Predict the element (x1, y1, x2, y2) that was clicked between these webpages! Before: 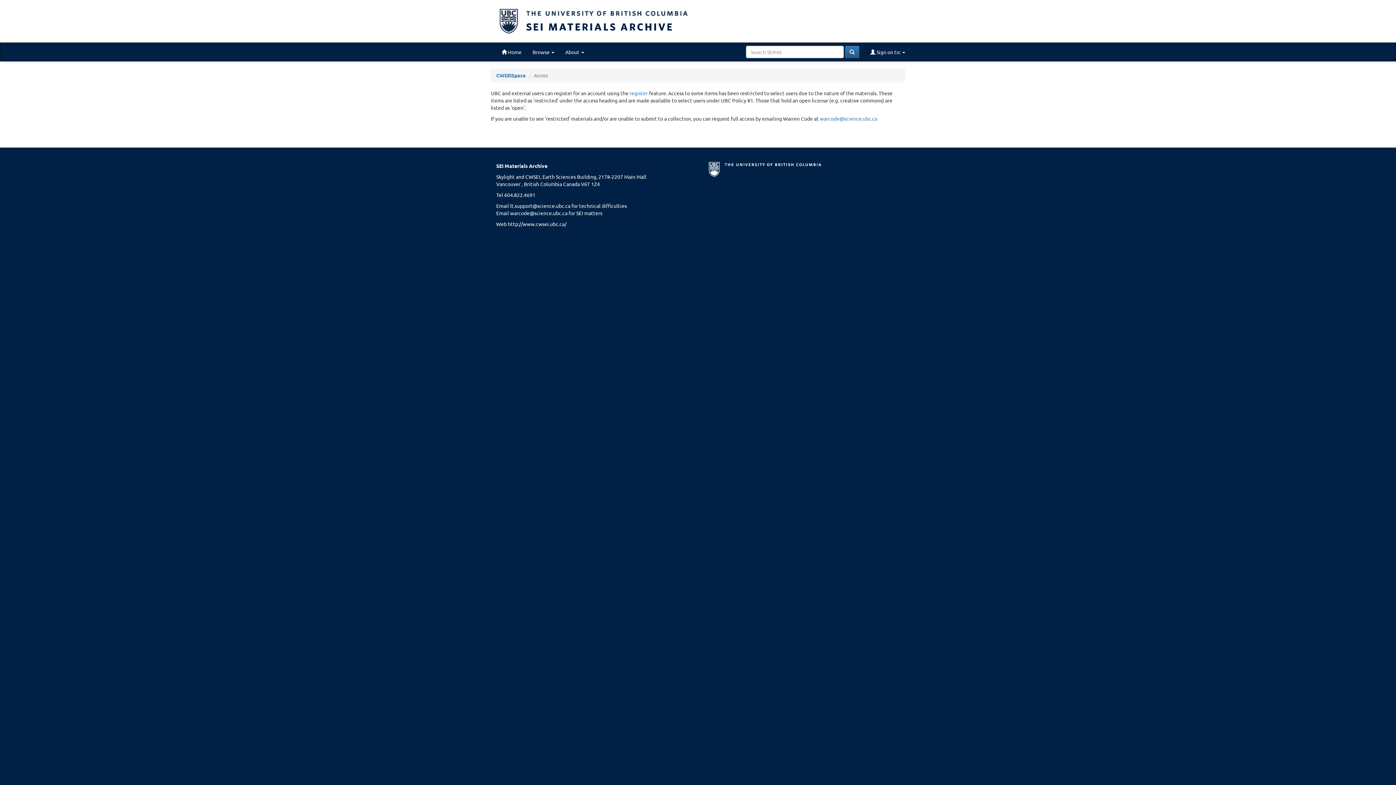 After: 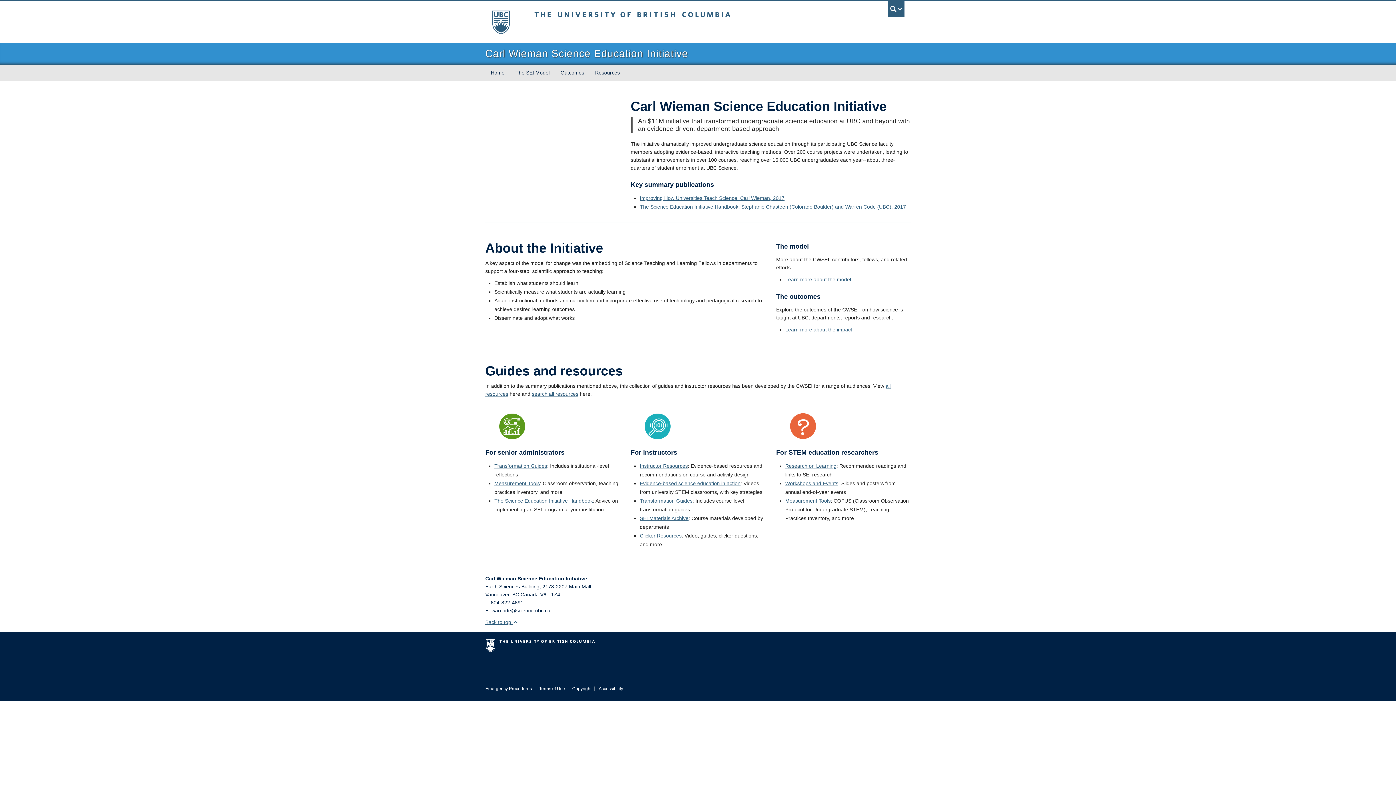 Action: label: http://www.cwsei.ubc.ca/ bbox: (508, 220, 566, 227)